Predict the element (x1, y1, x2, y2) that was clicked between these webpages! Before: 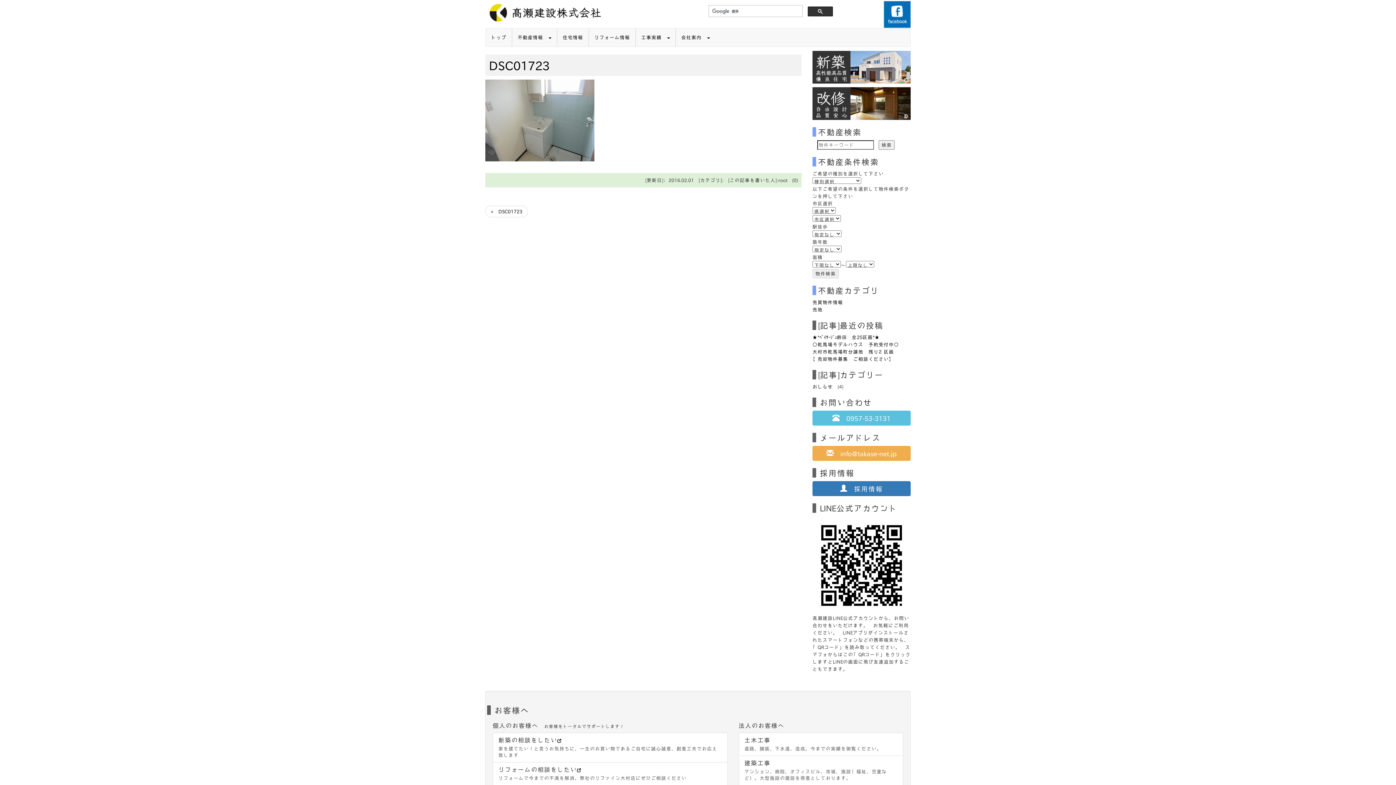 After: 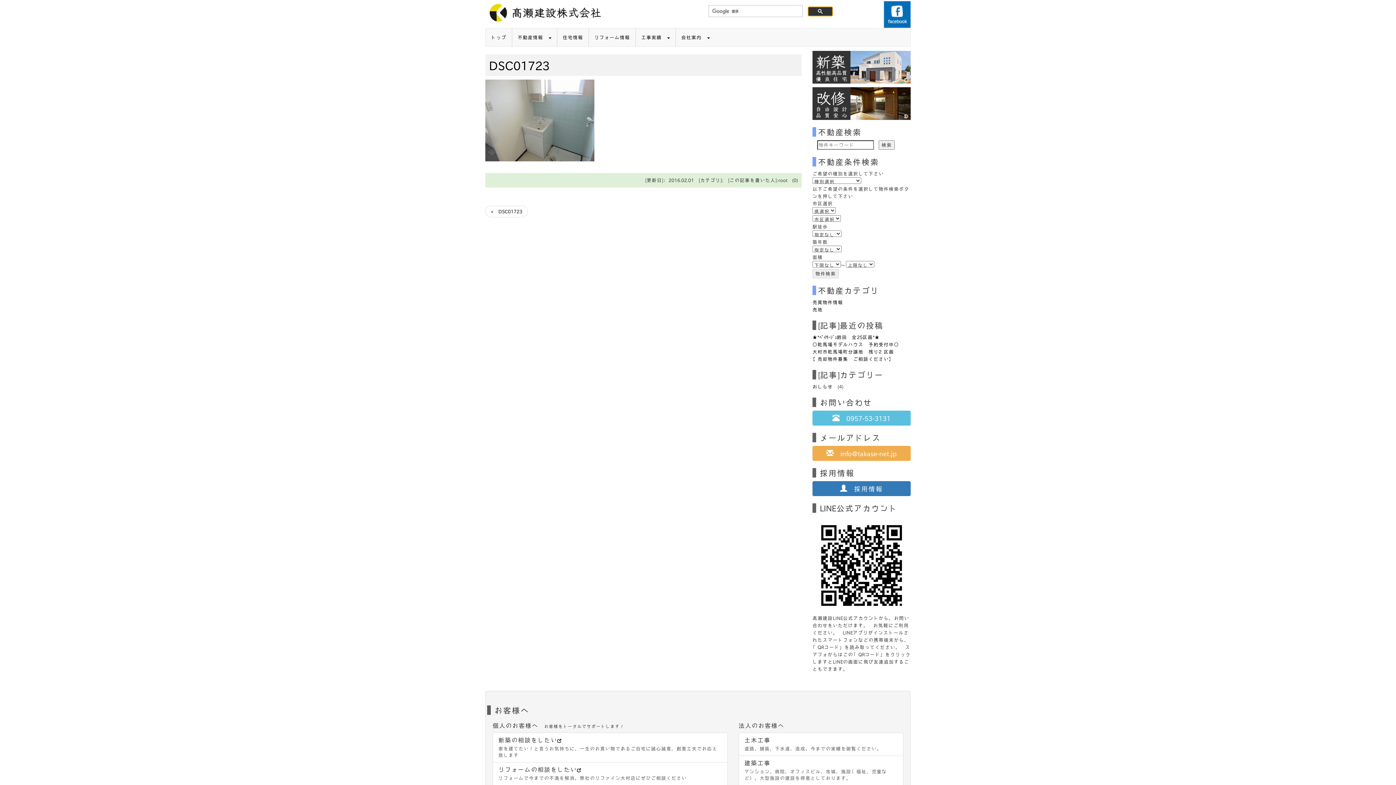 Action: bbox: (808, 6, 833, 16)